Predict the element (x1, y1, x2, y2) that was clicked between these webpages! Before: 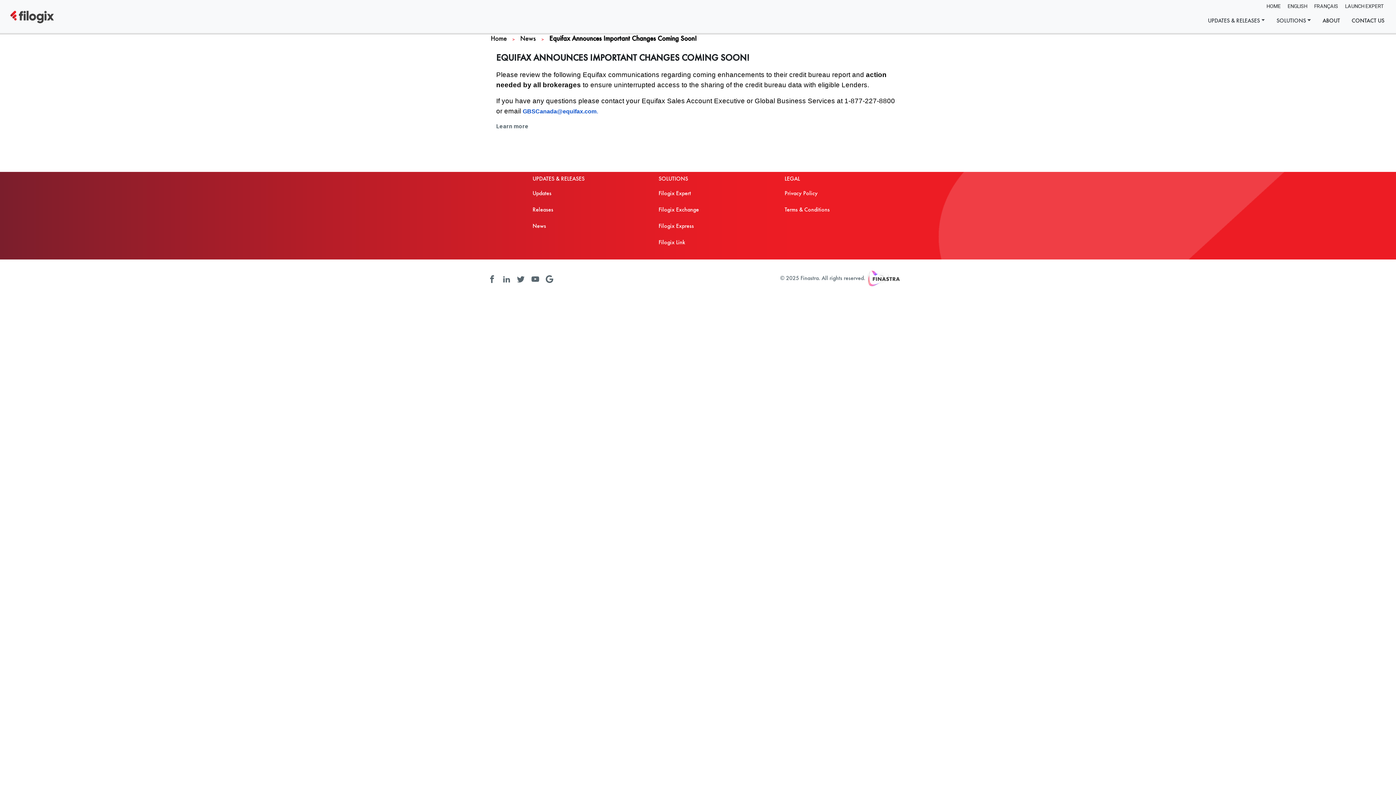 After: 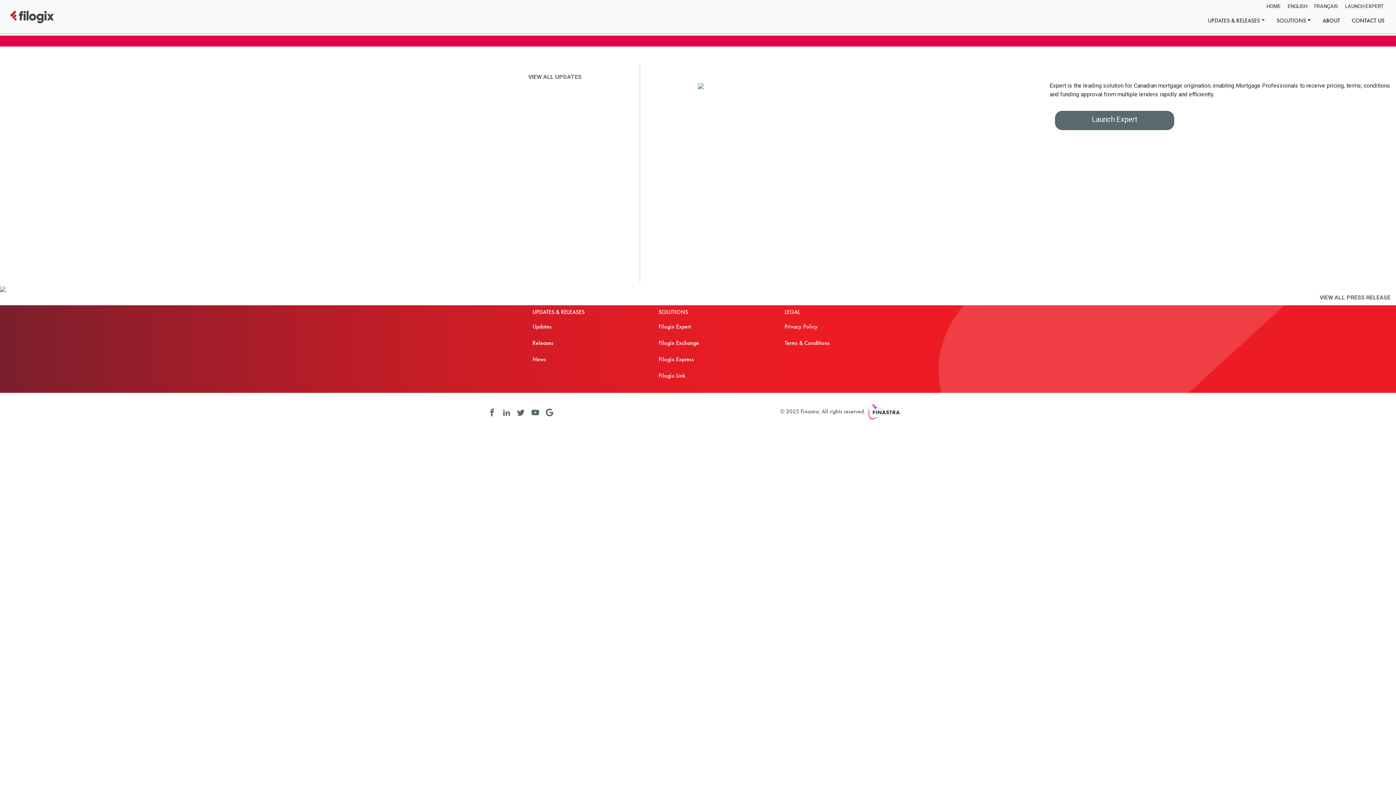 Action: label: Releases bbox: (532, 207, 553, 213)